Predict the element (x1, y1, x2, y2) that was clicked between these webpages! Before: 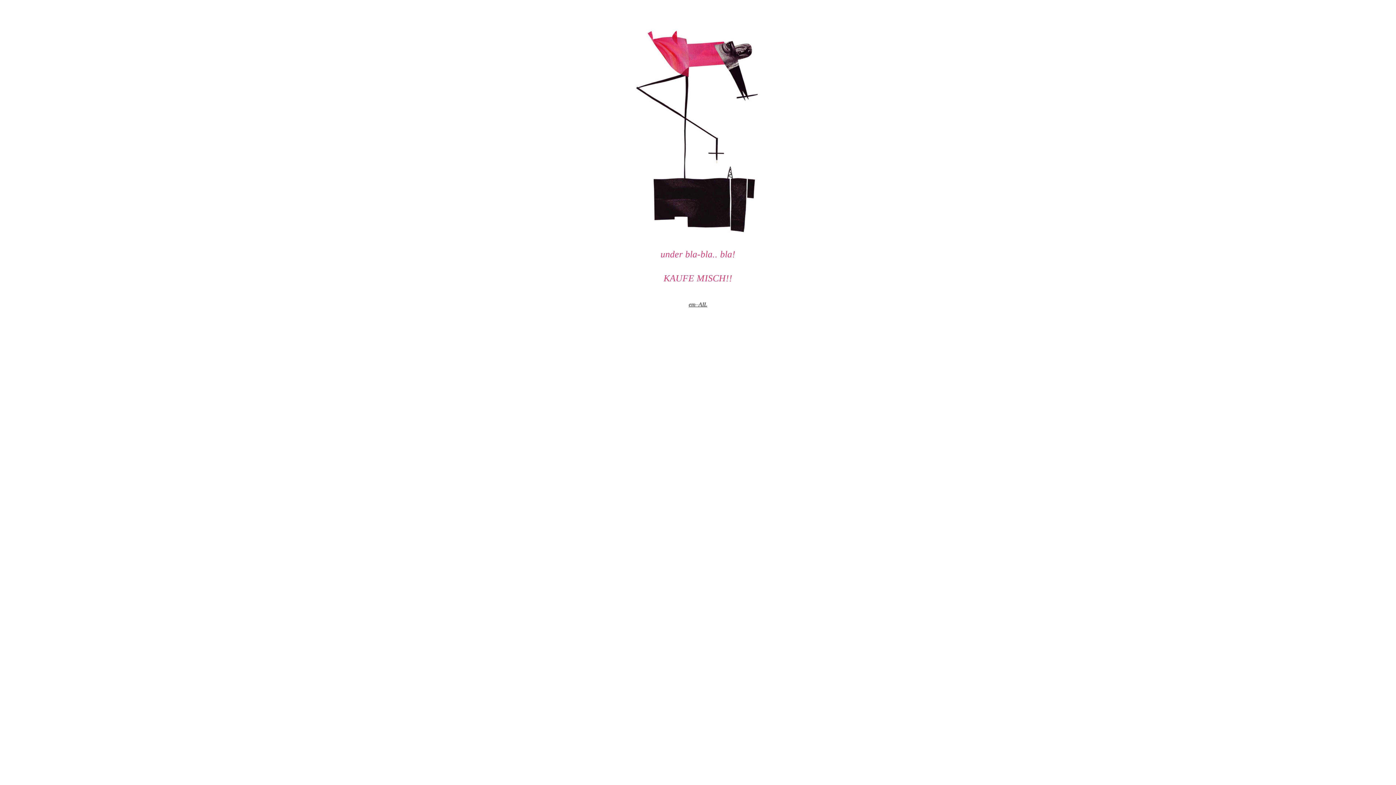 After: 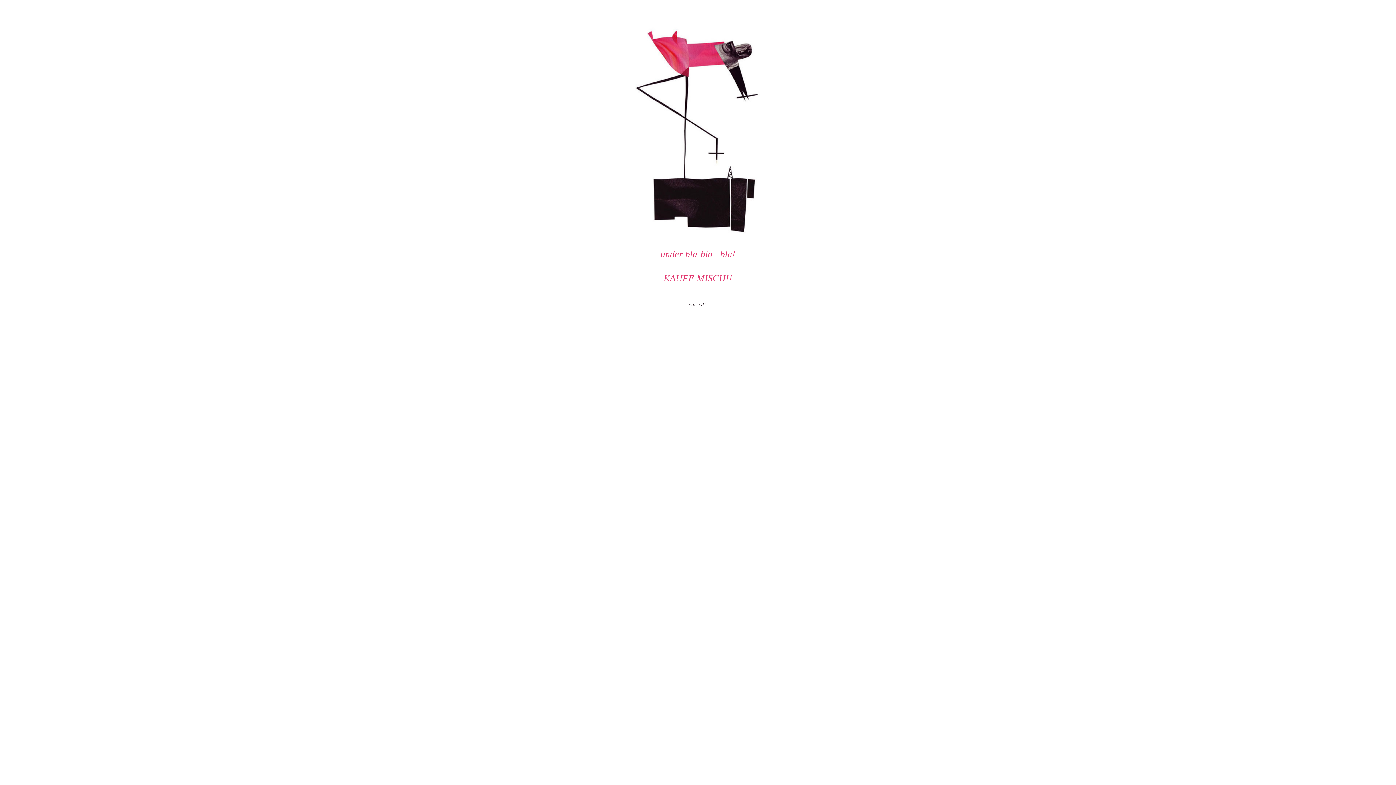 Action: label: em–AIL bbox: (688, 301, 707, 307)